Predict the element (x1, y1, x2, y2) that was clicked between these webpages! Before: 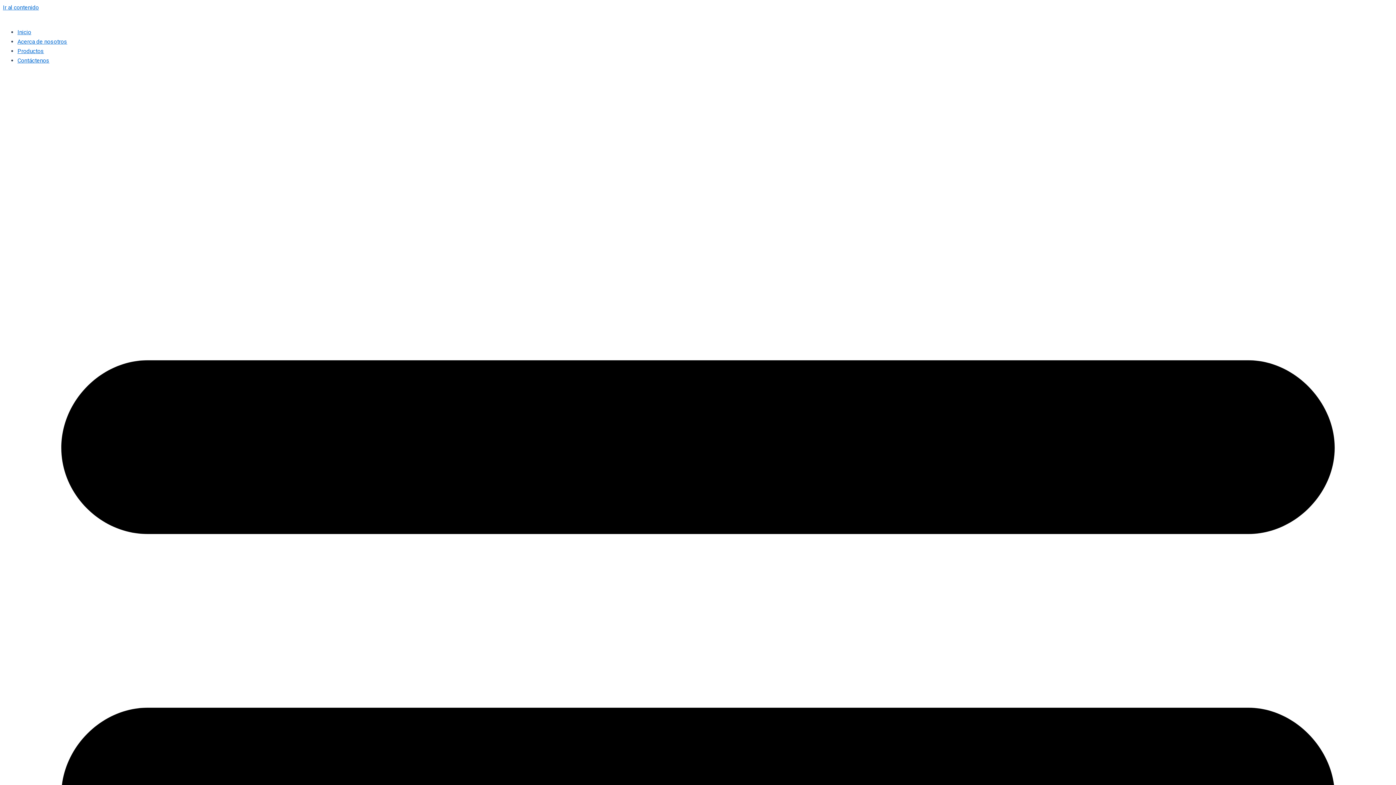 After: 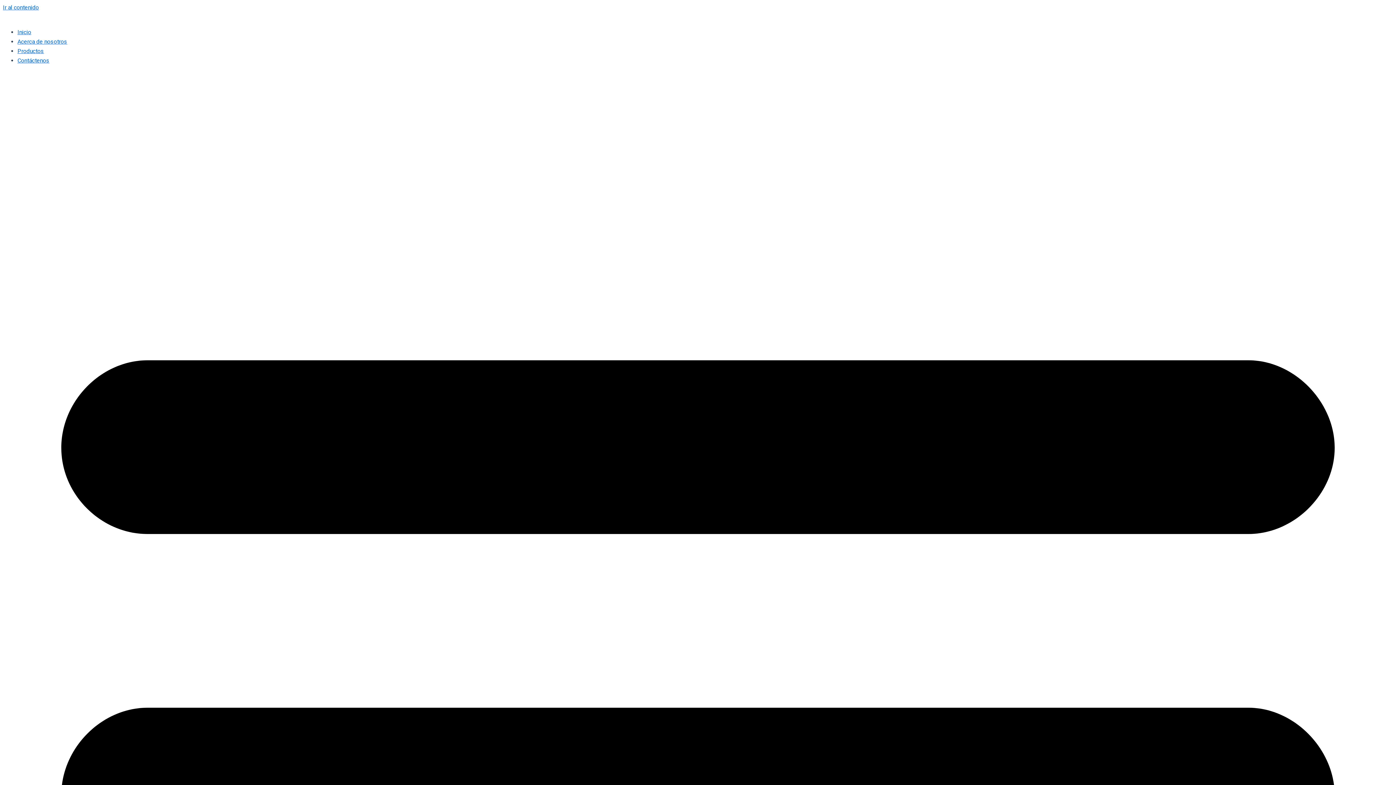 Action: bbox: (17, 28, 31, 35) label: Inicio